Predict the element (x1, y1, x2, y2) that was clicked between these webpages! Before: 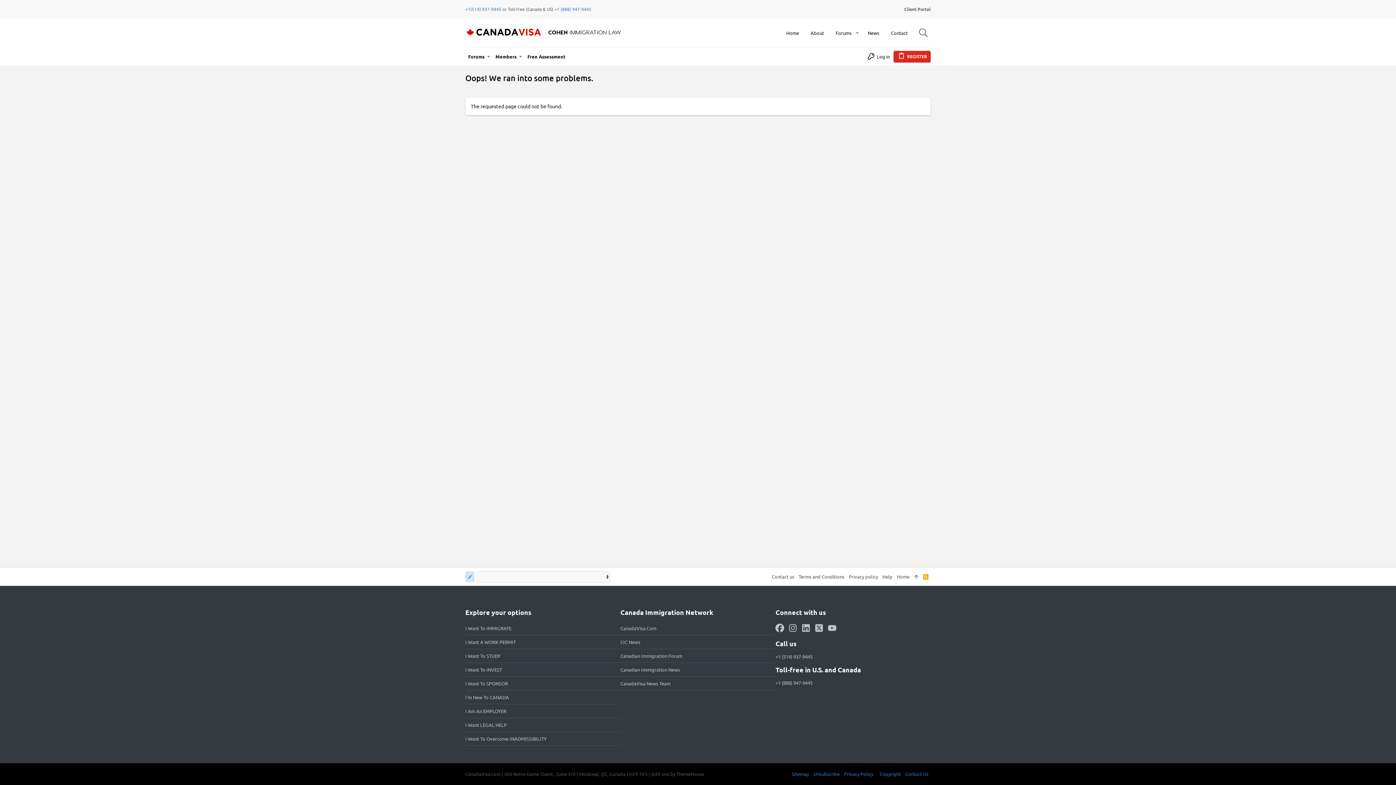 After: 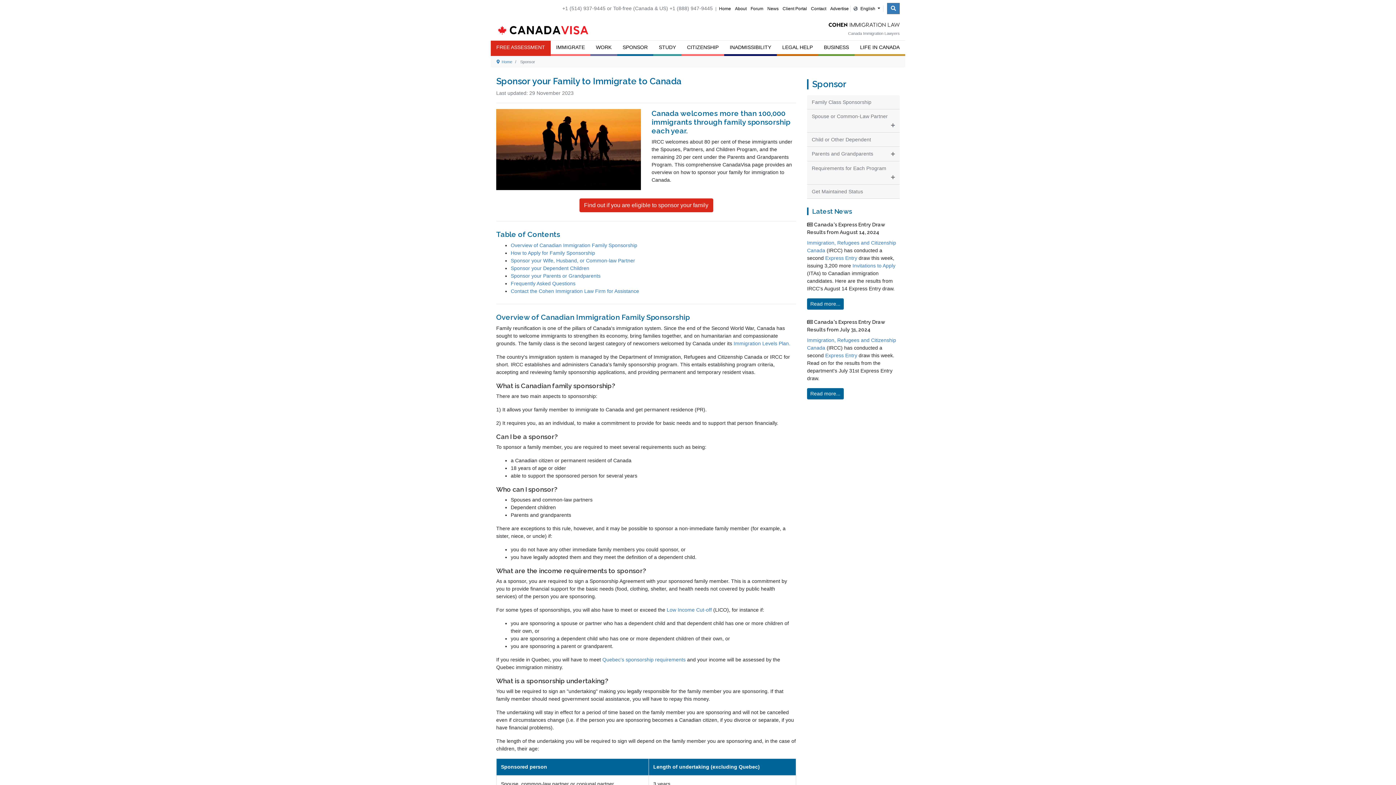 Action: bbox: (465, 677, 620, 690) label: I Want To SPONSOR